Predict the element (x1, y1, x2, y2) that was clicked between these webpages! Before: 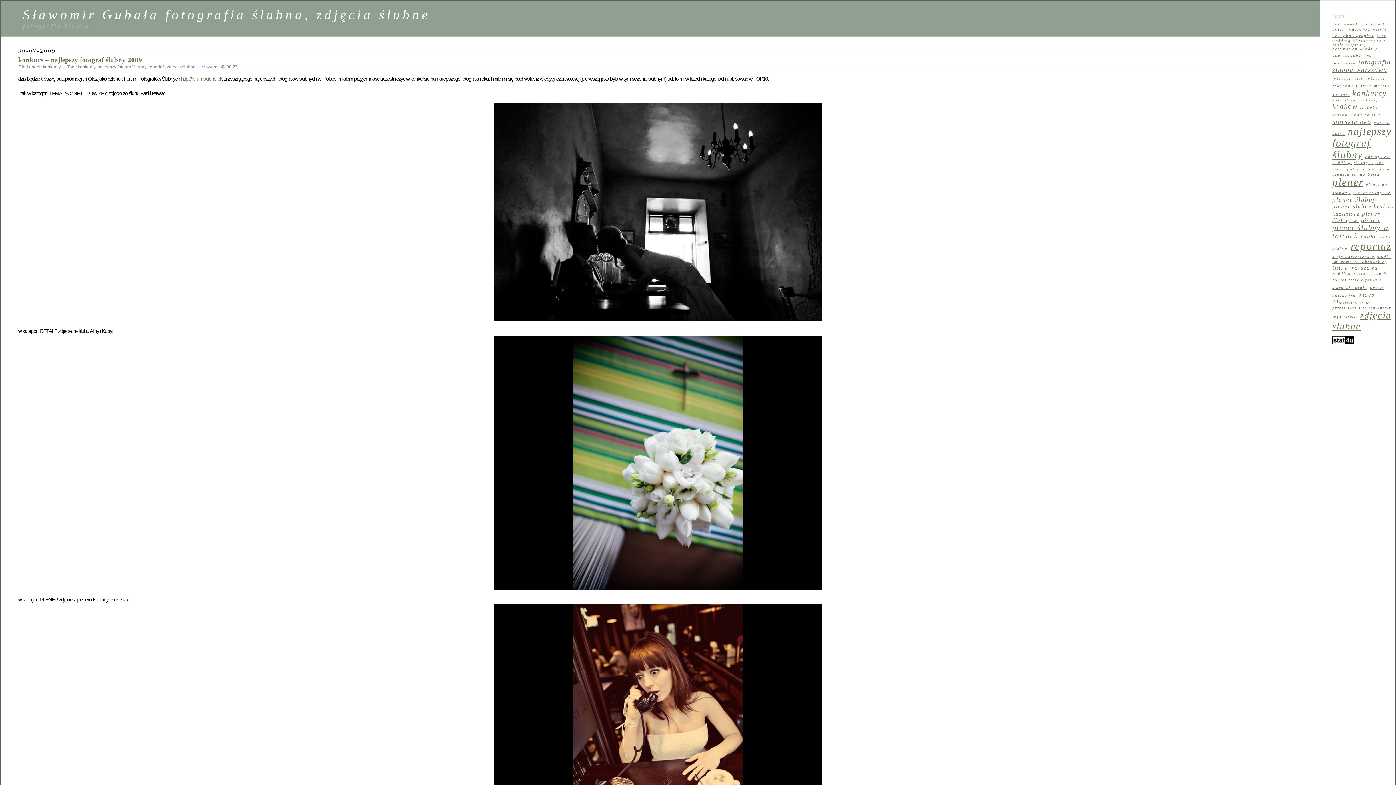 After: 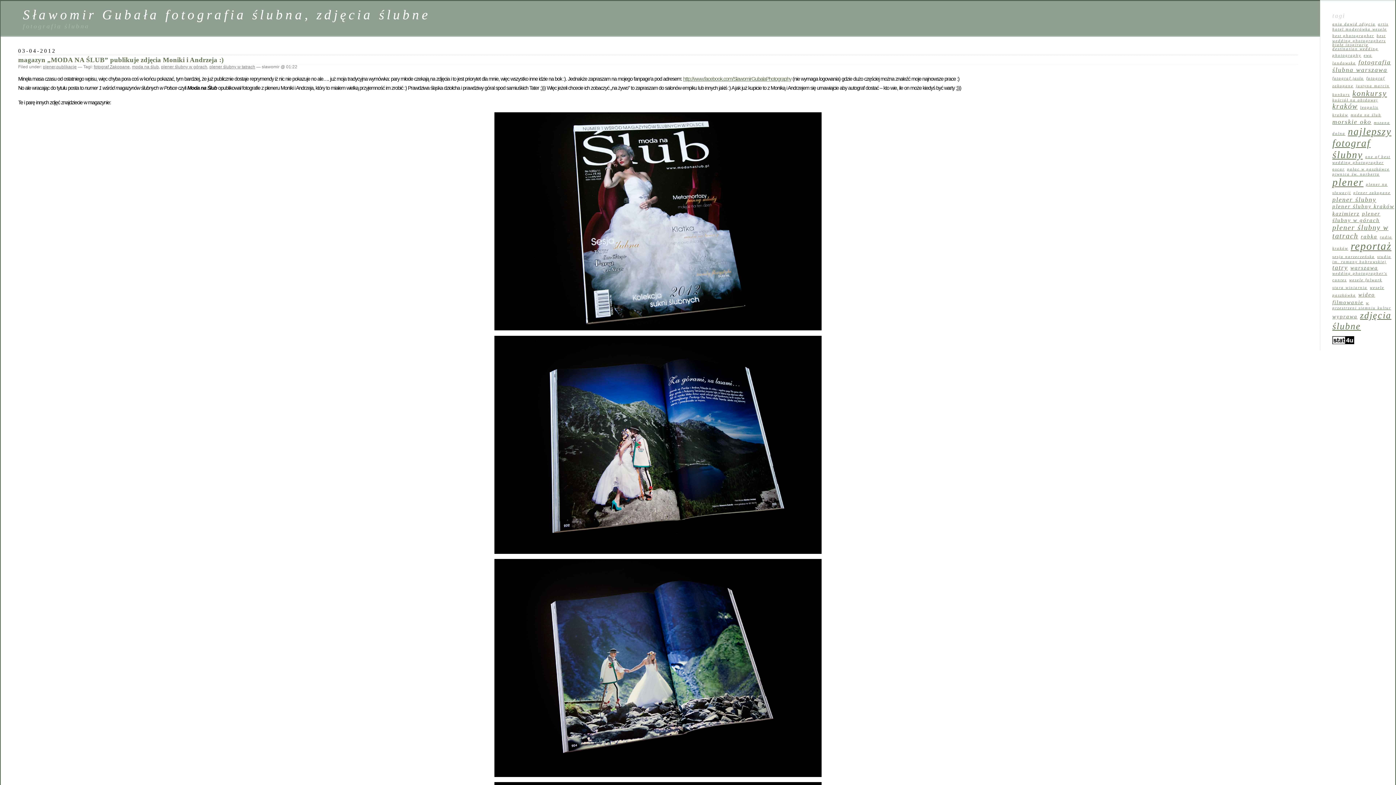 Action: bbox: (1351, 113, 1381, 117) label: moda na ślub (1 element)